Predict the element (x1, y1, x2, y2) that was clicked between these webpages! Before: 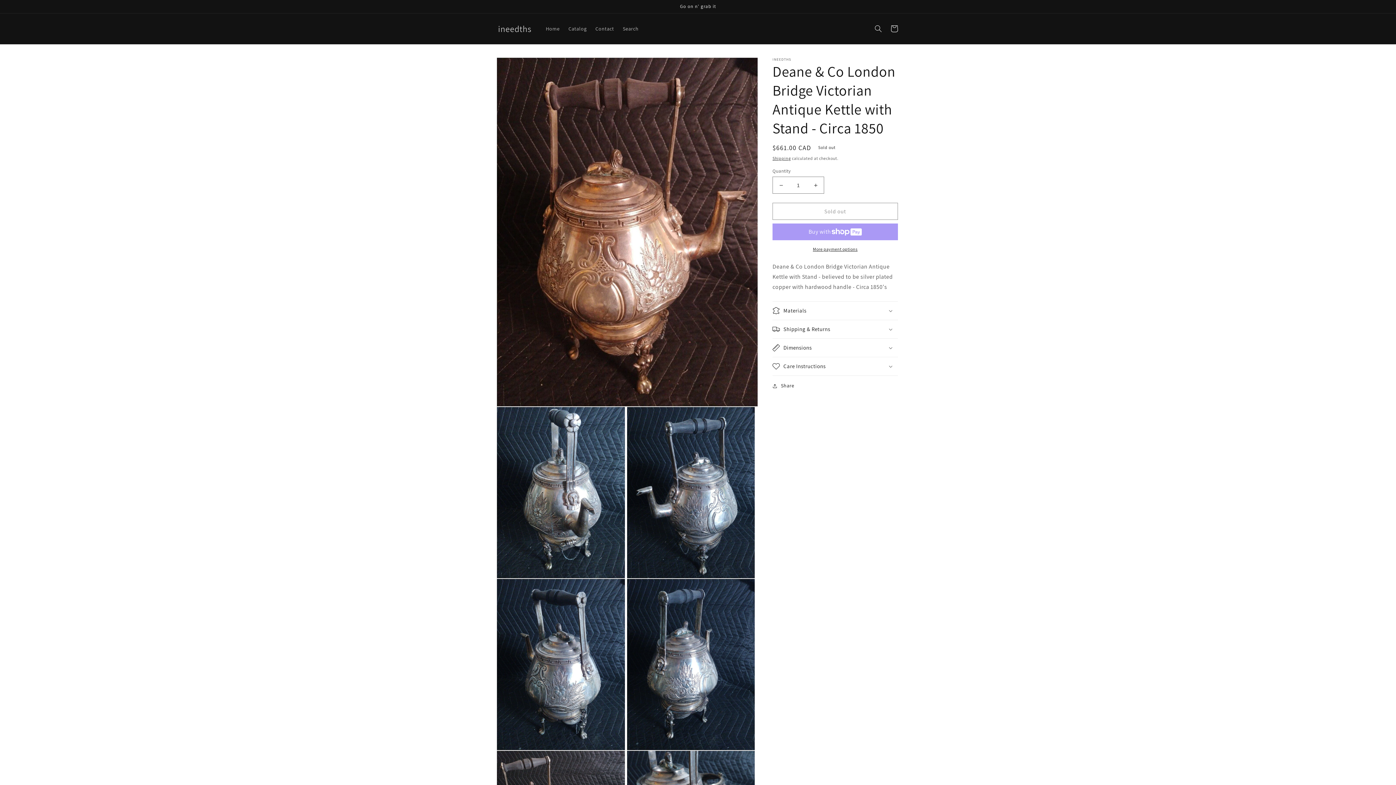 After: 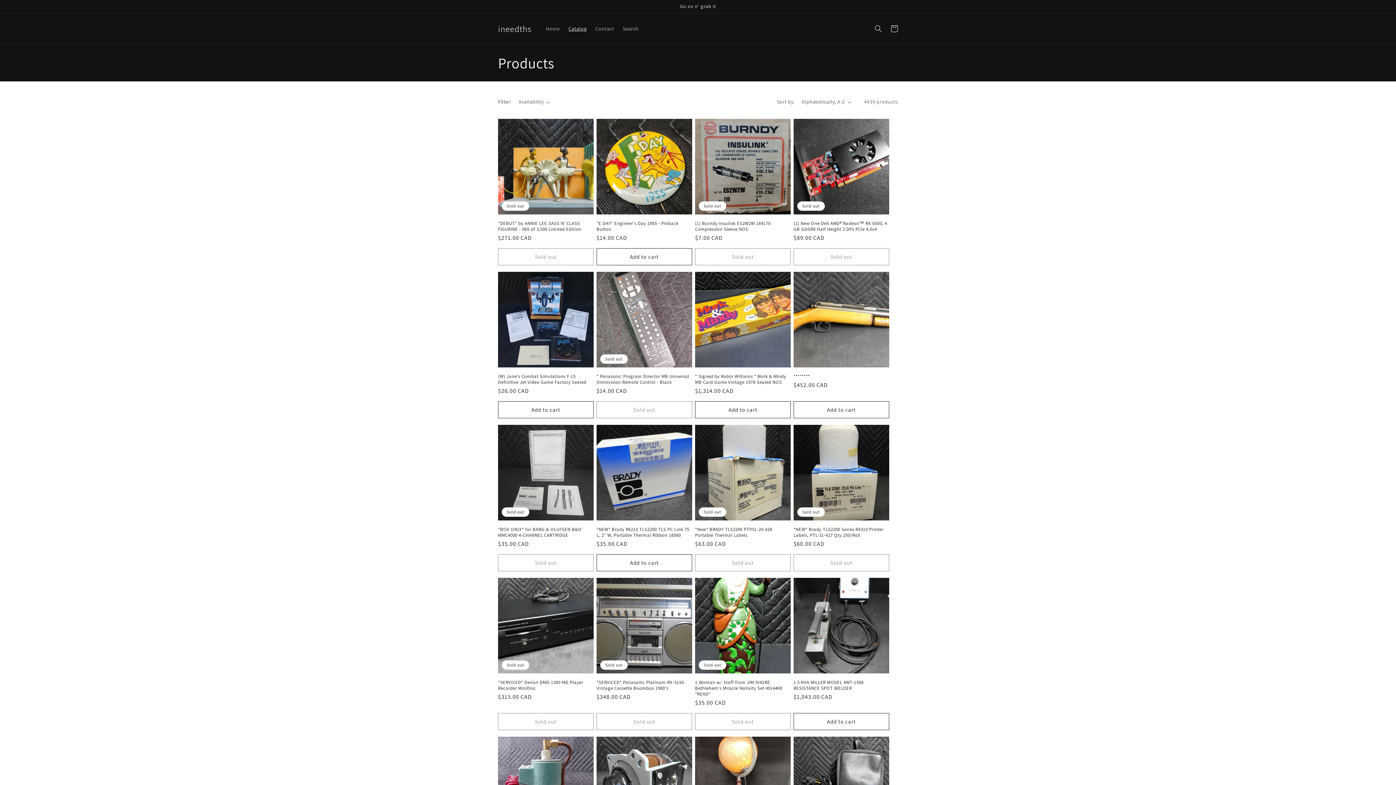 Action: bbox: (564, 21, 591, 36) label: Catalog